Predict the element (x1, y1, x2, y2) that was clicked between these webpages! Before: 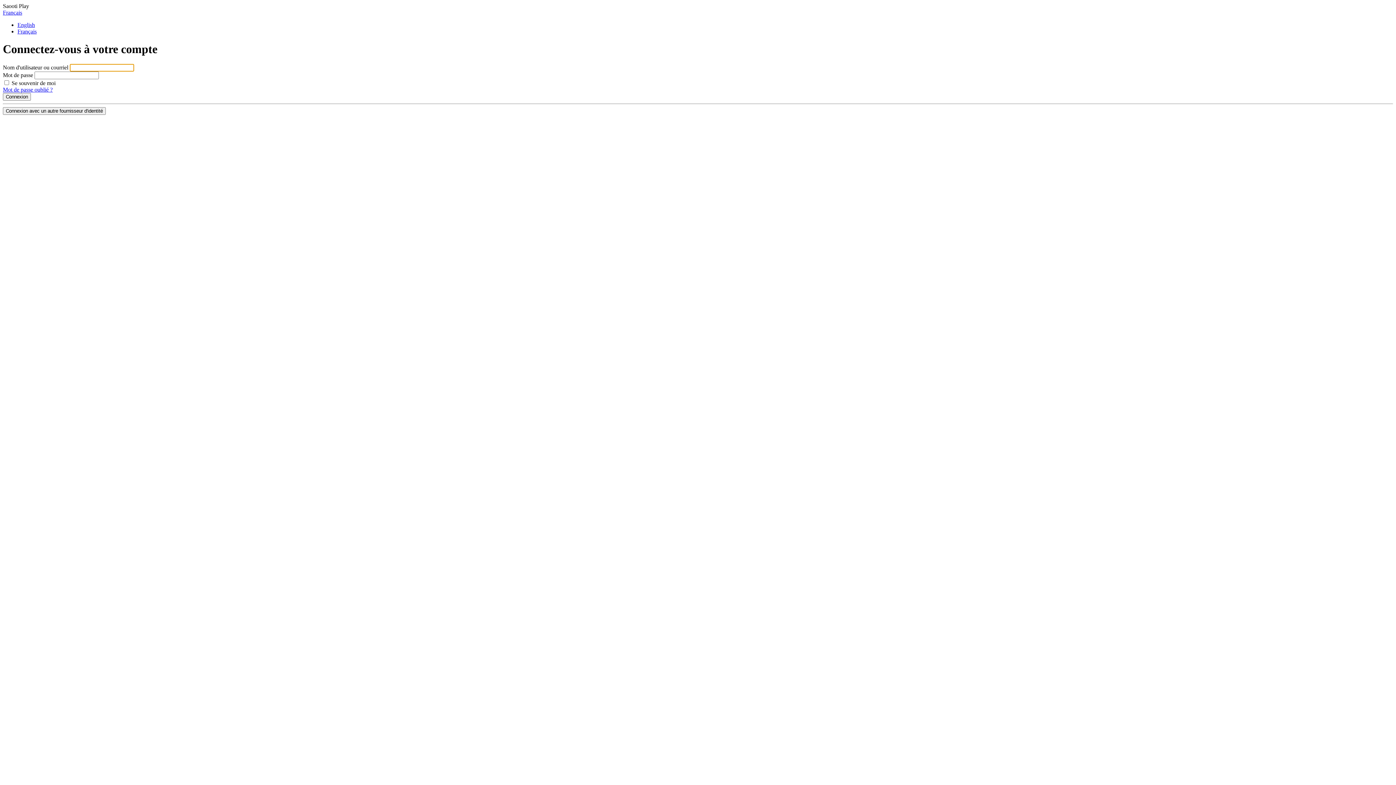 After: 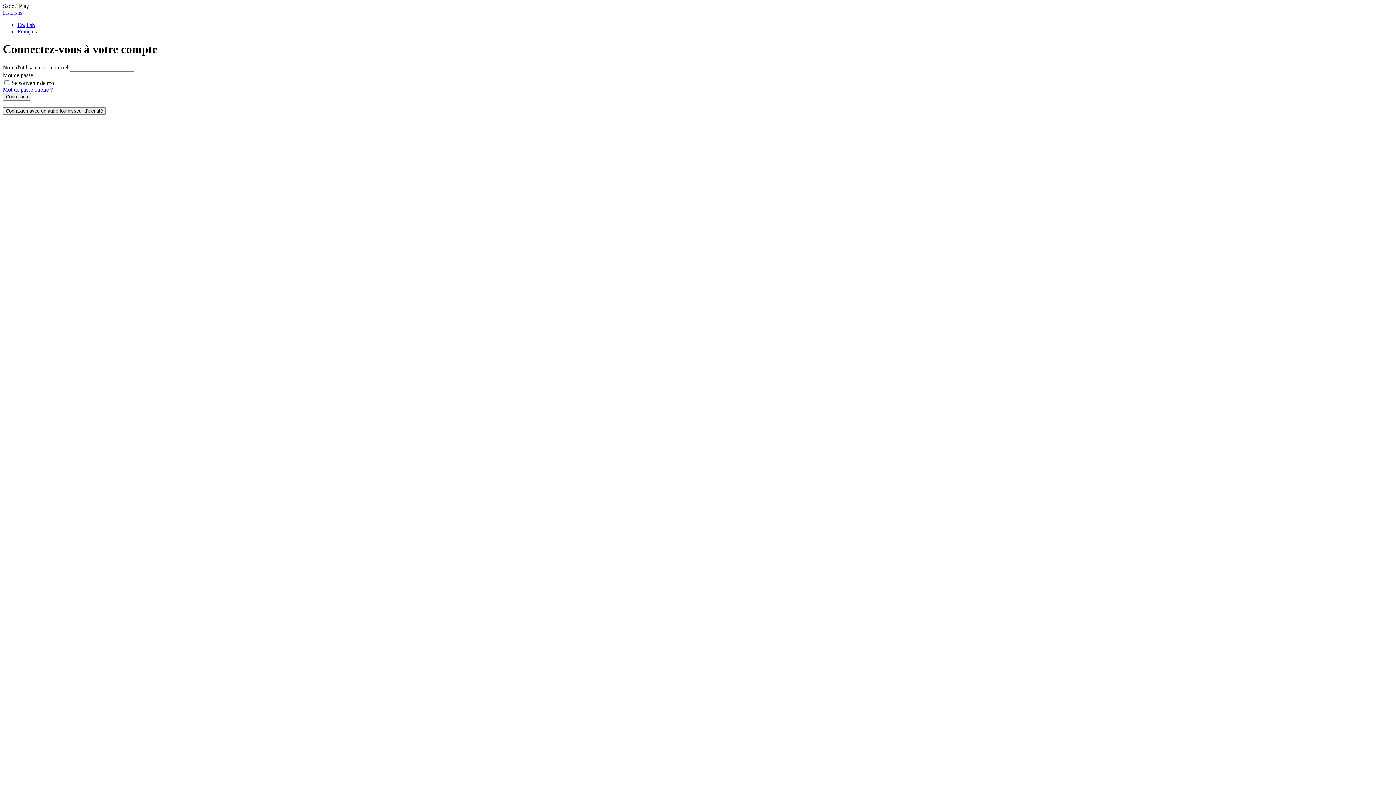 Action: label: Français bbox: (2, 9, 22, 15)